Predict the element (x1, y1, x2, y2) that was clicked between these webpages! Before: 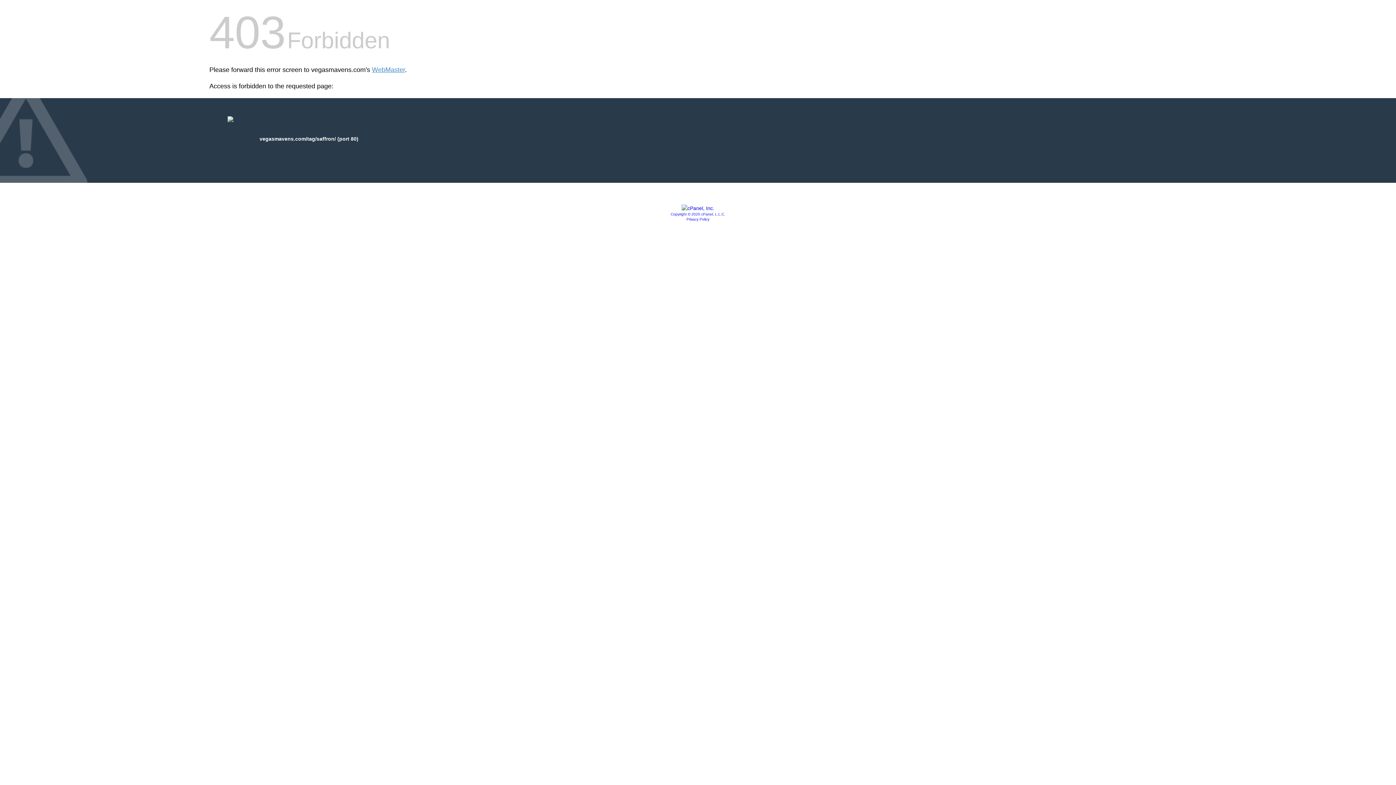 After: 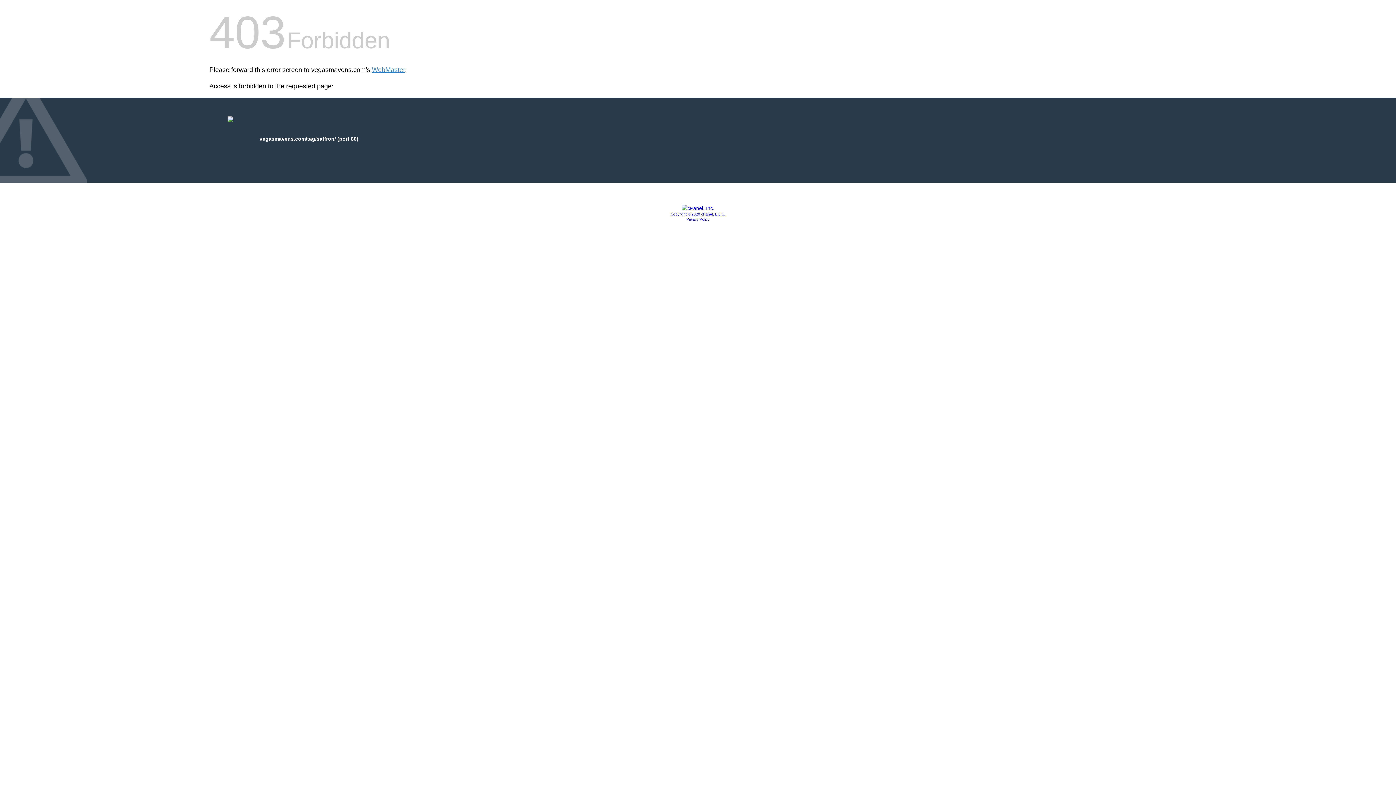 Action: label: Copyright © 2020 cPanel, L.L.C. bbox: (670, 212, 725, 216)